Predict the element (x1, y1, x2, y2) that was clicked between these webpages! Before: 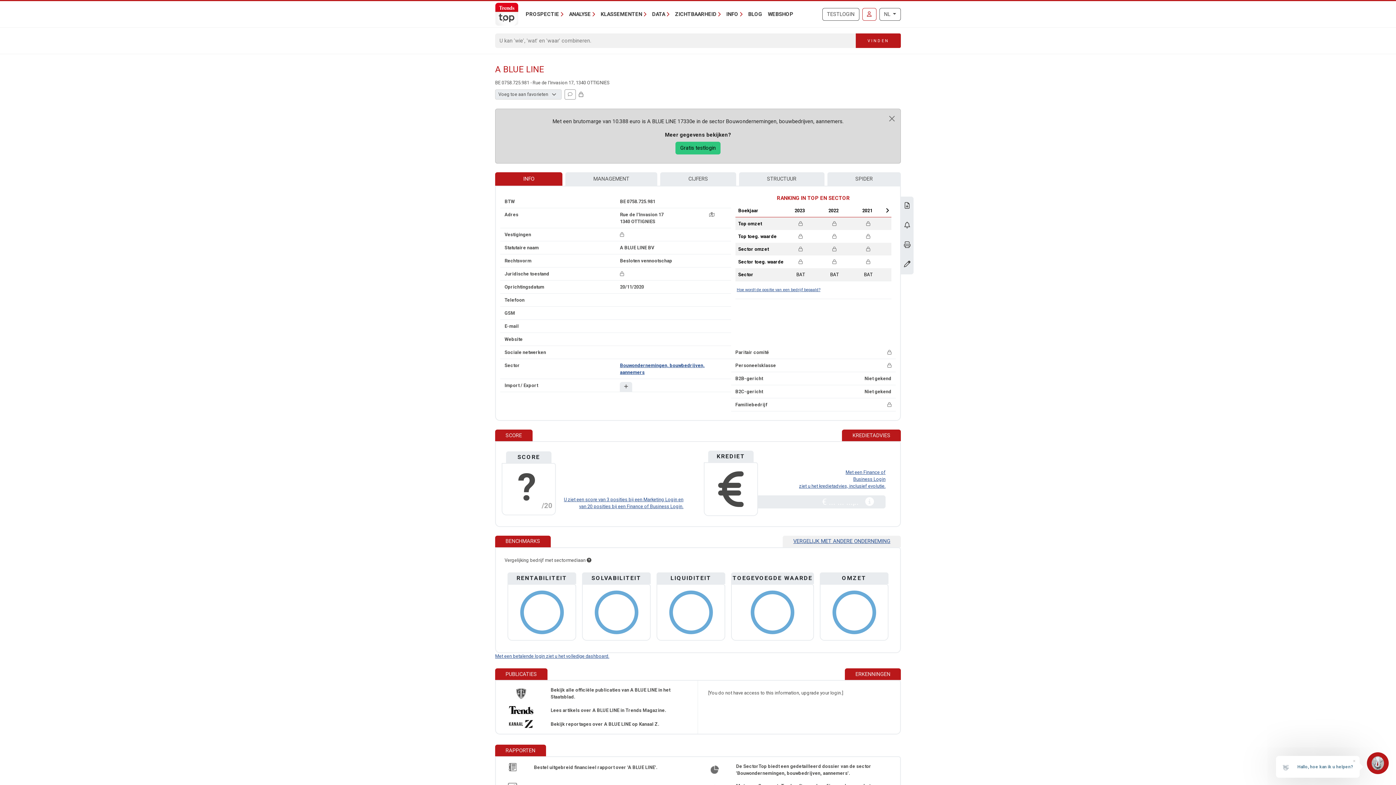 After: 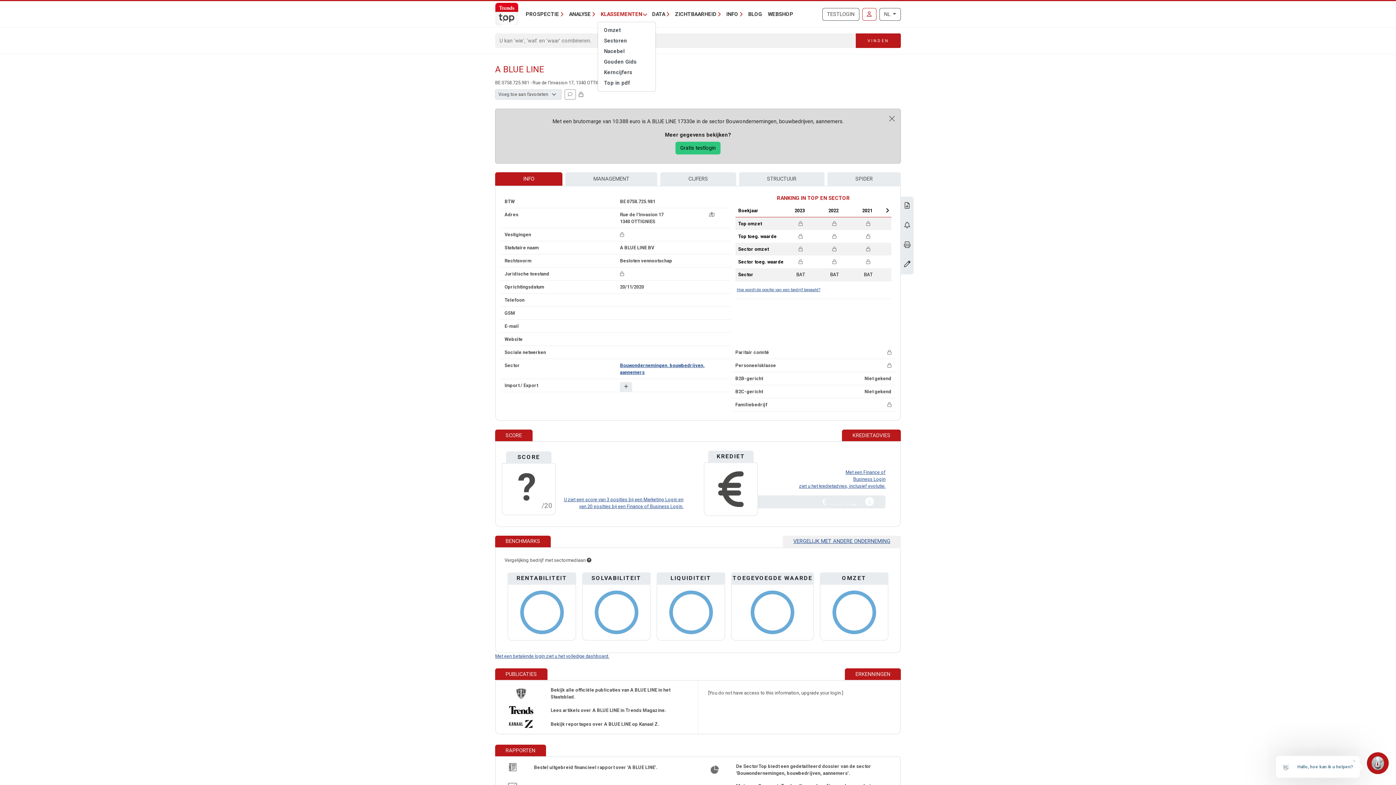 Action: label: KLASSEMENTEN bbox: (597, 7, 649, 20)